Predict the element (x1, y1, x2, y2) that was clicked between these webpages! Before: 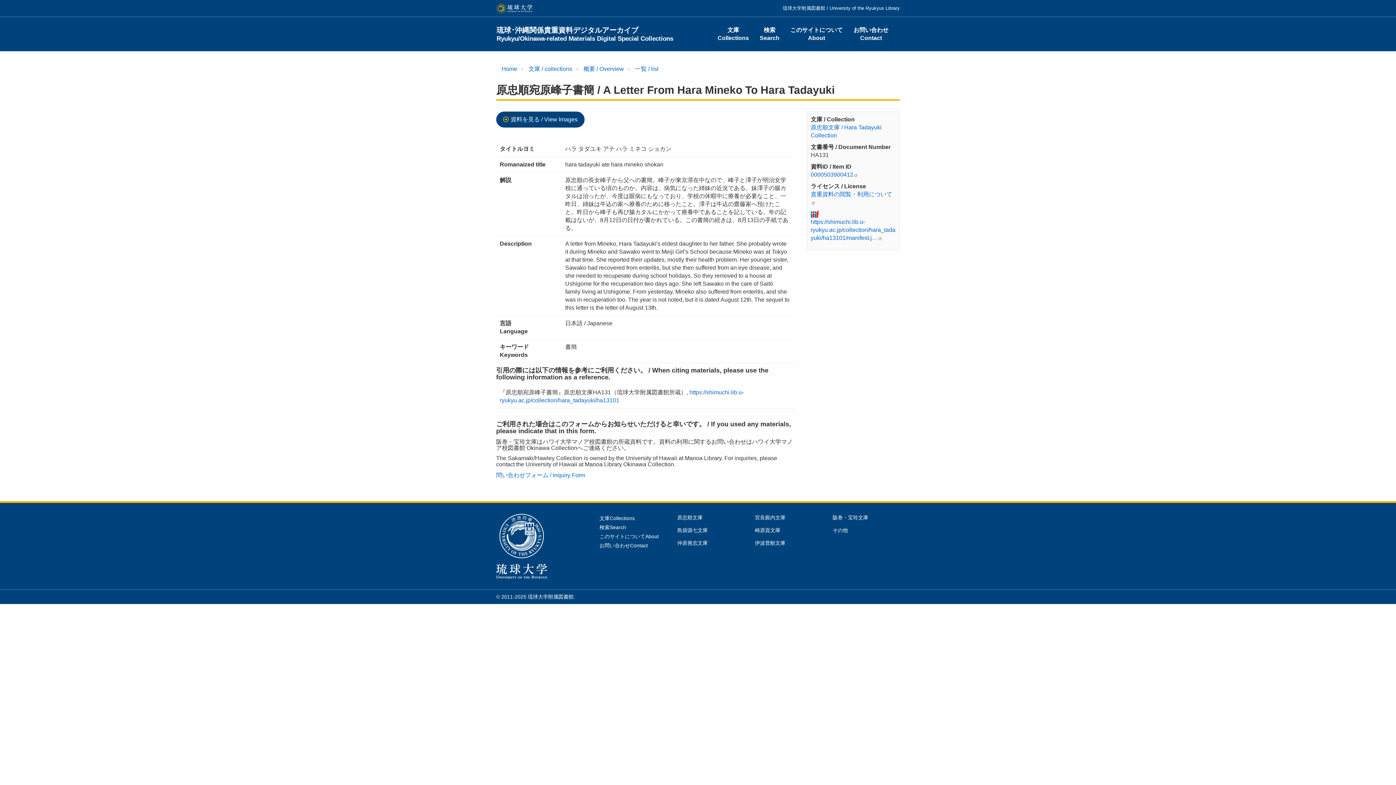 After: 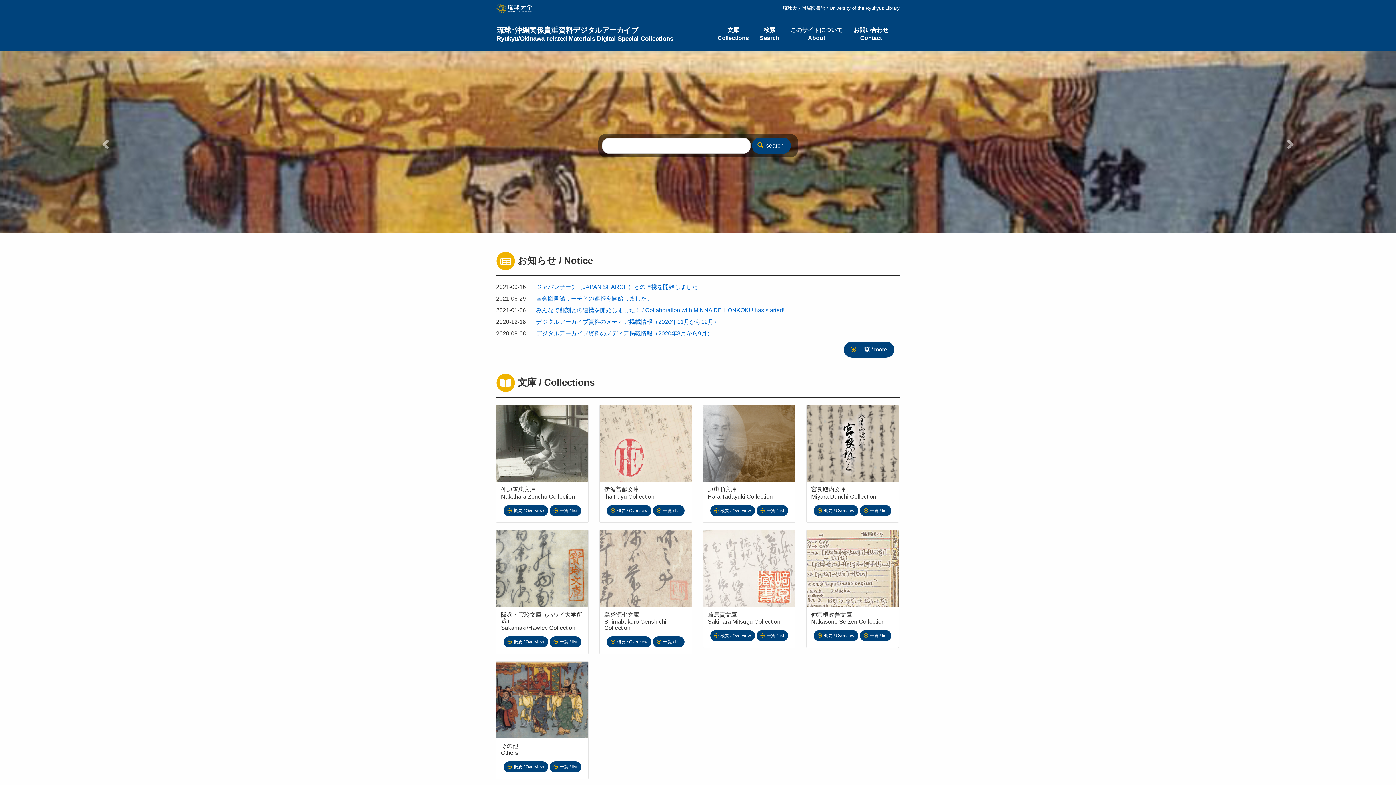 Action: bbox: (496, 17, 678, 42) label: 琉球･沖縄関係貴重資料デジタルアーカイブ
Ryukyu/Okinawa-related Materials Digital Special Collections